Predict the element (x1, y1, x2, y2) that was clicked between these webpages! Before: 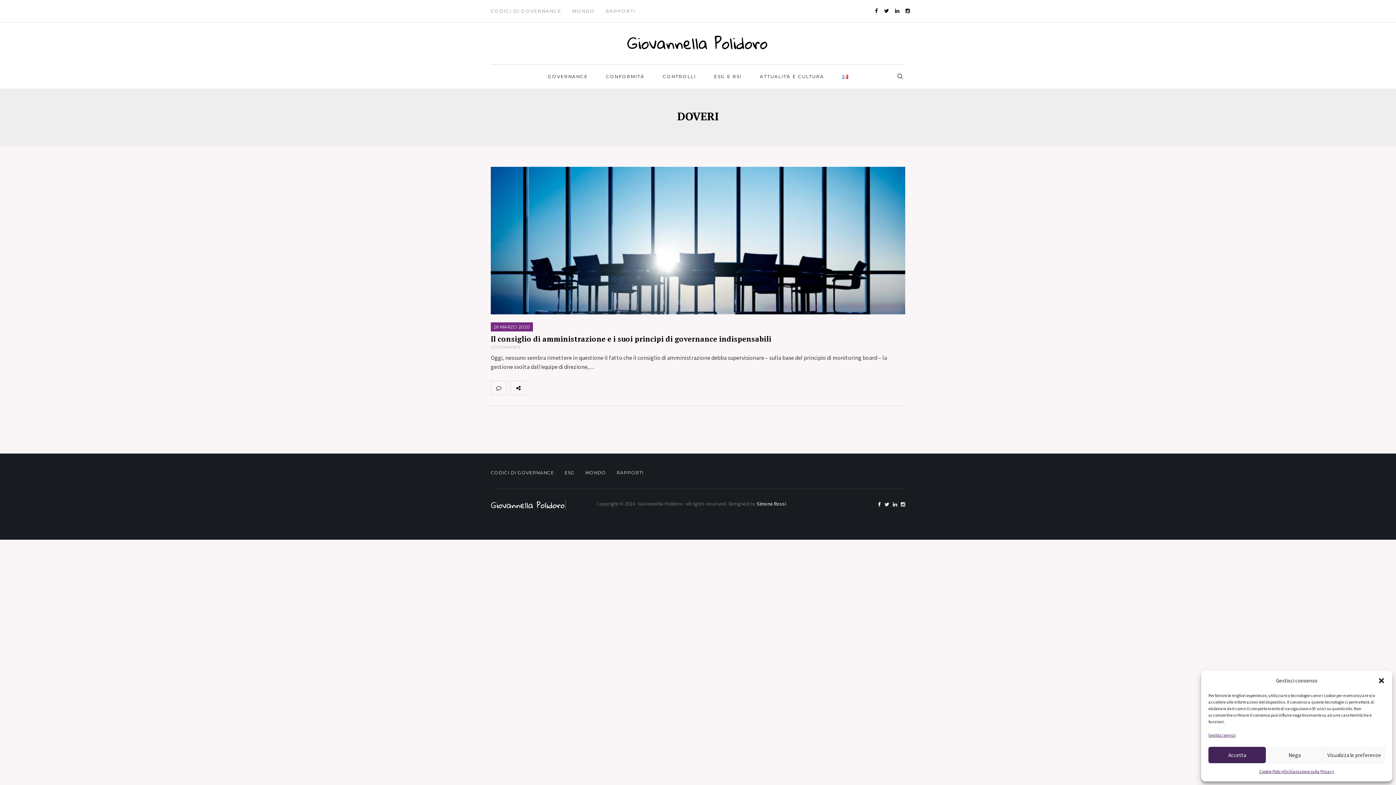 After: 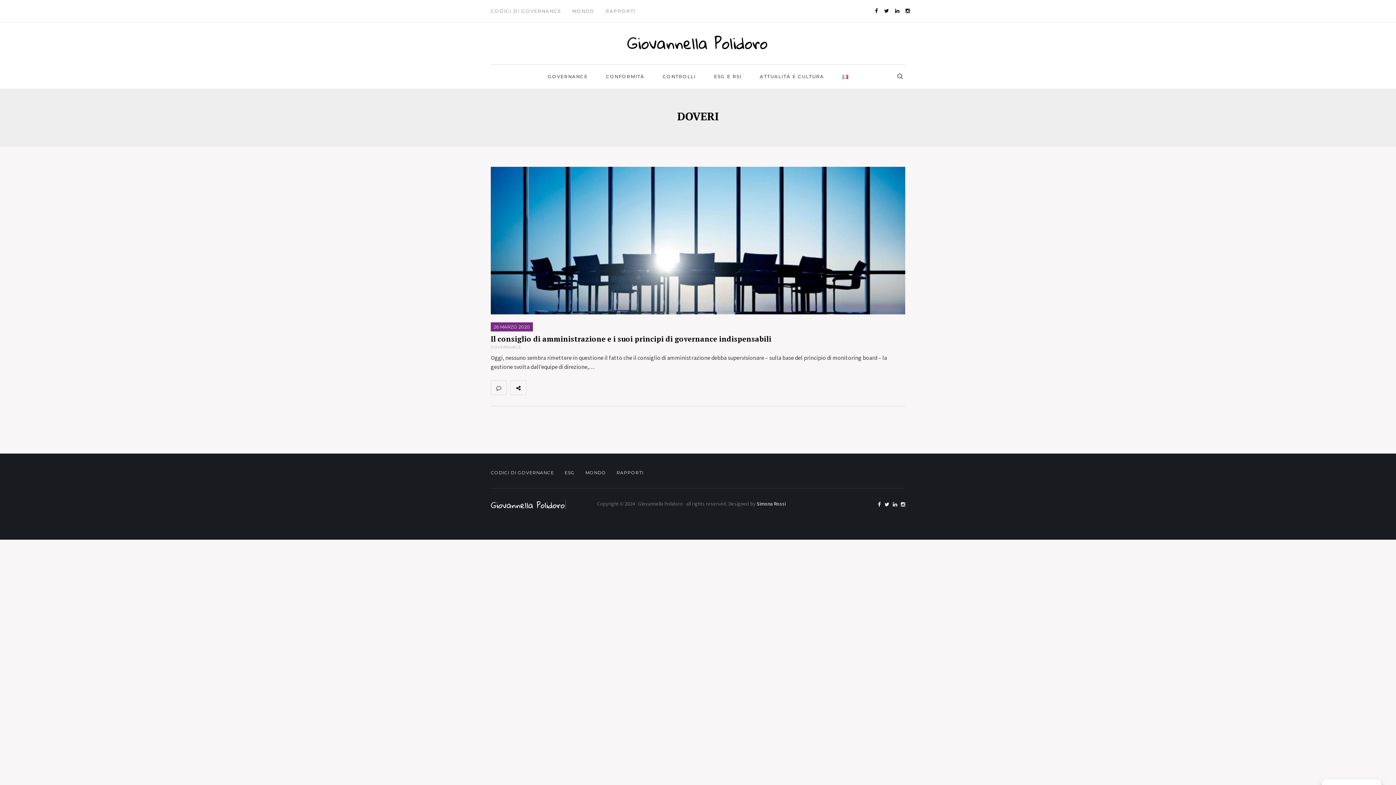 Action: bbox: (1208, 747, 1266, 763) label: Accetta